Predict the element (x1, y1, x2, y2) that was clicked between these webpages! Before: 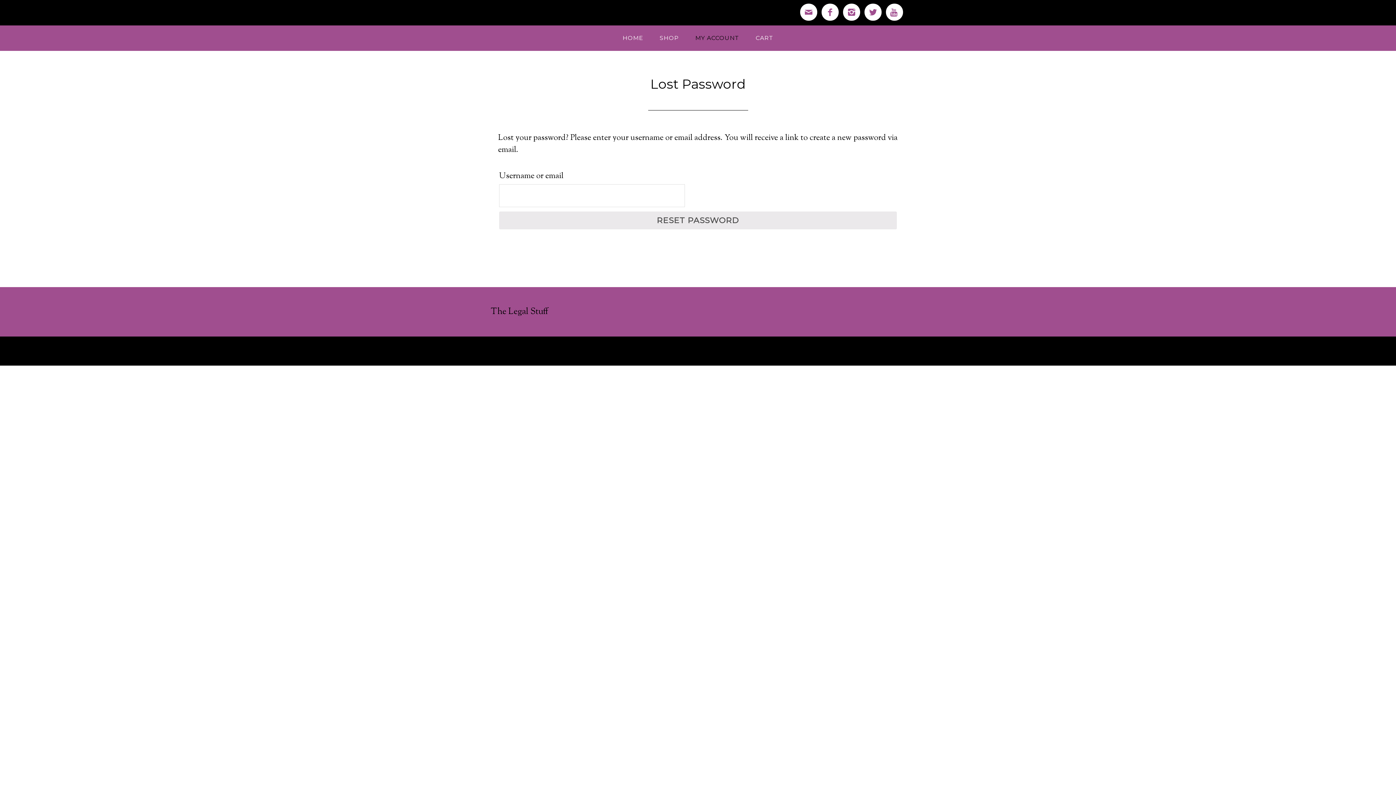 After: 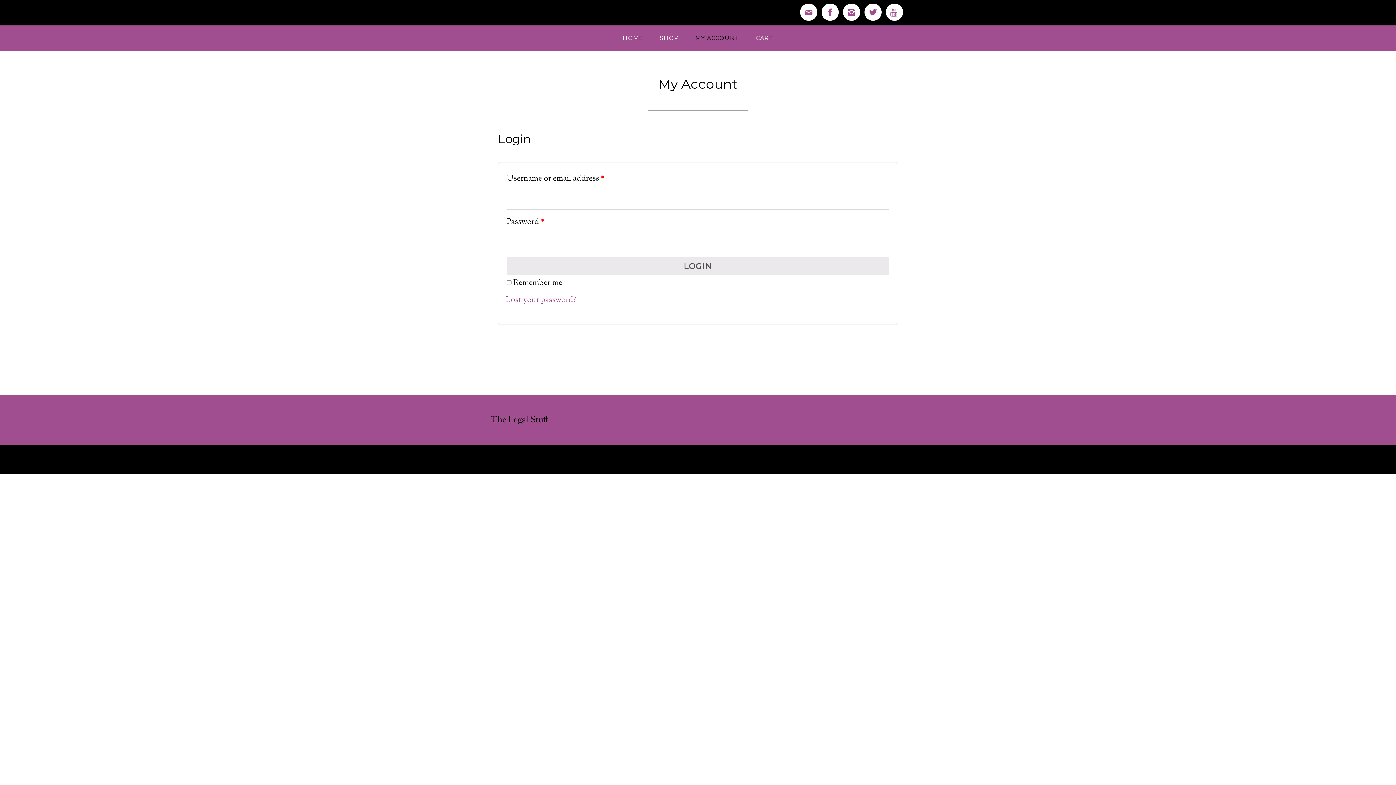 Action: label: MY ACCOUNT bbox: (688, 25, 746, 50)